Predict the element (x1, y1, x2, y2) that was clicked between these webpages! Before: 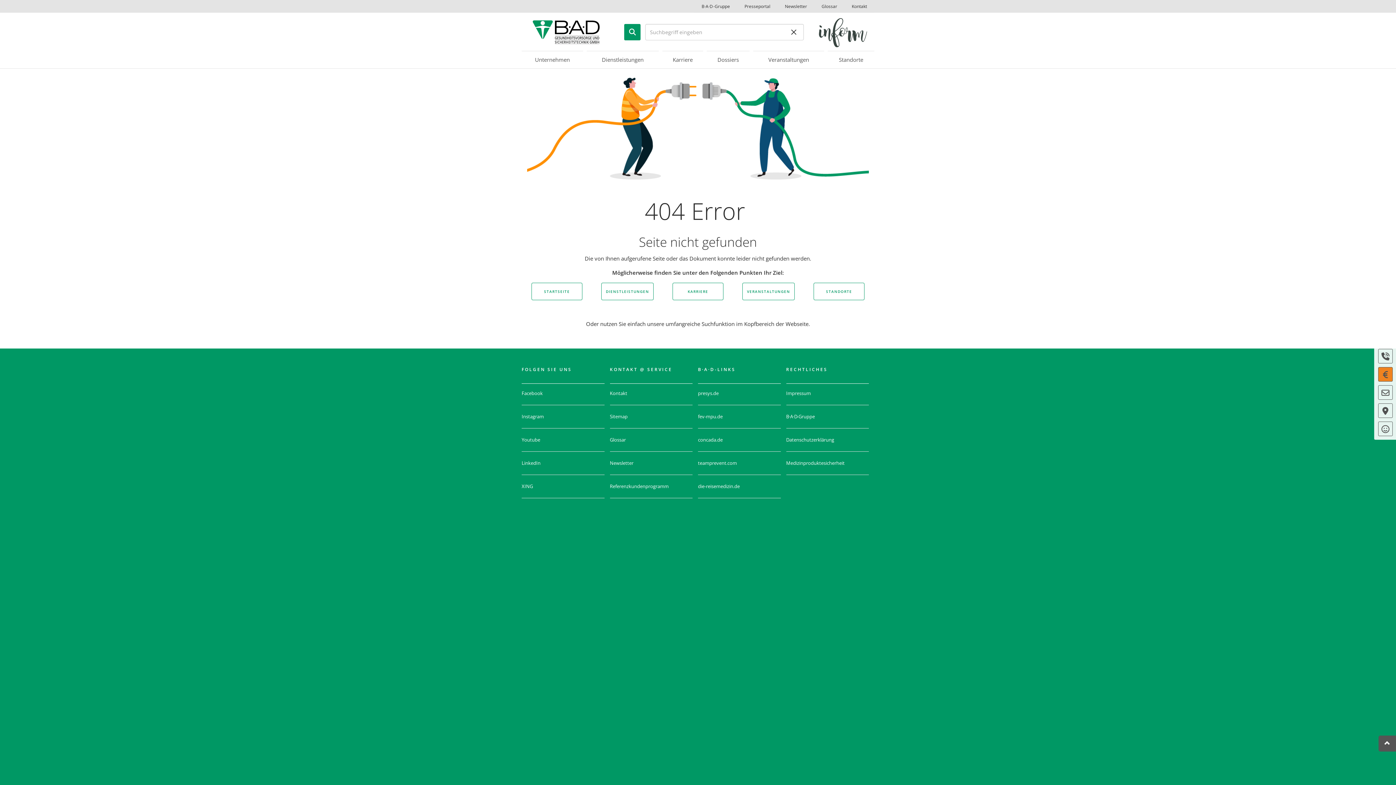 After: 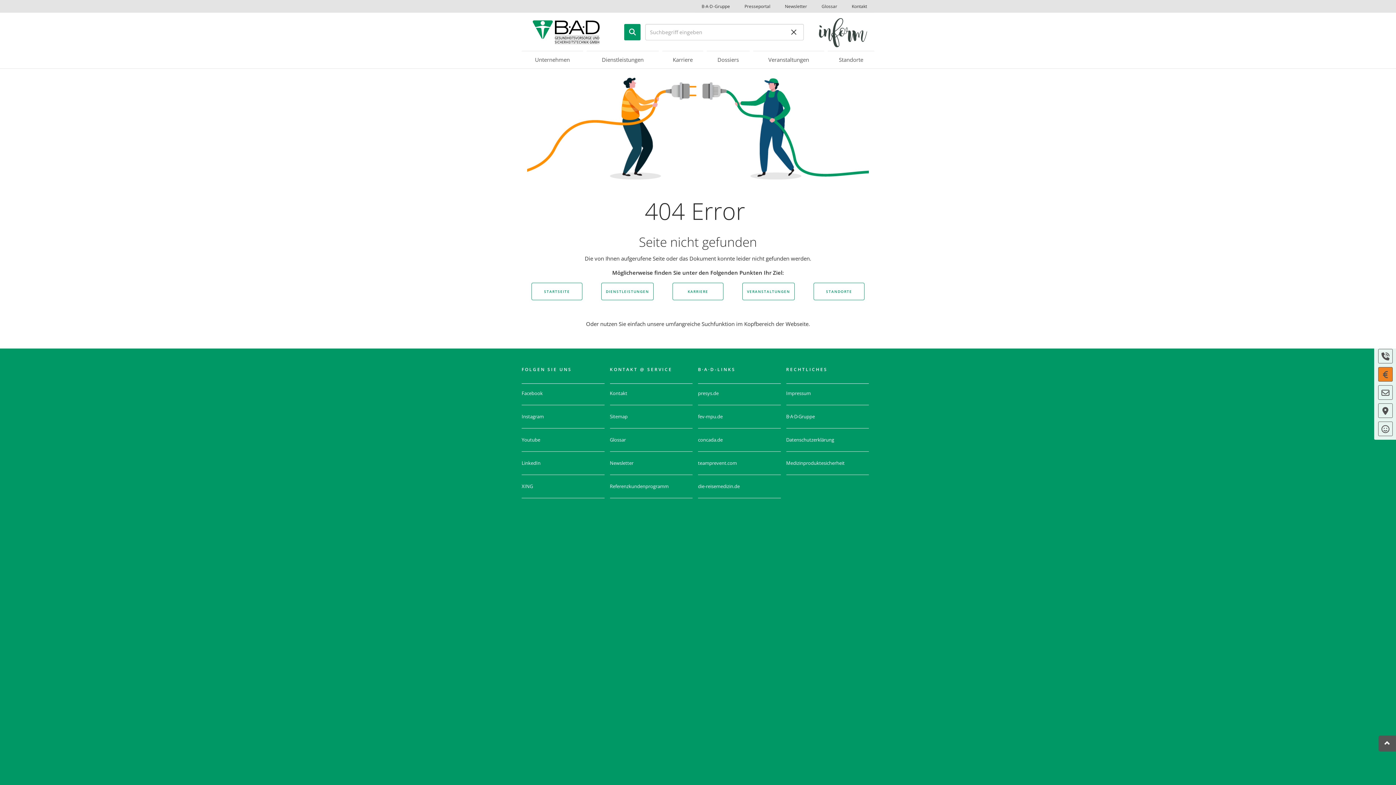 Action: bbox: (1378, 736, 1396, 752)